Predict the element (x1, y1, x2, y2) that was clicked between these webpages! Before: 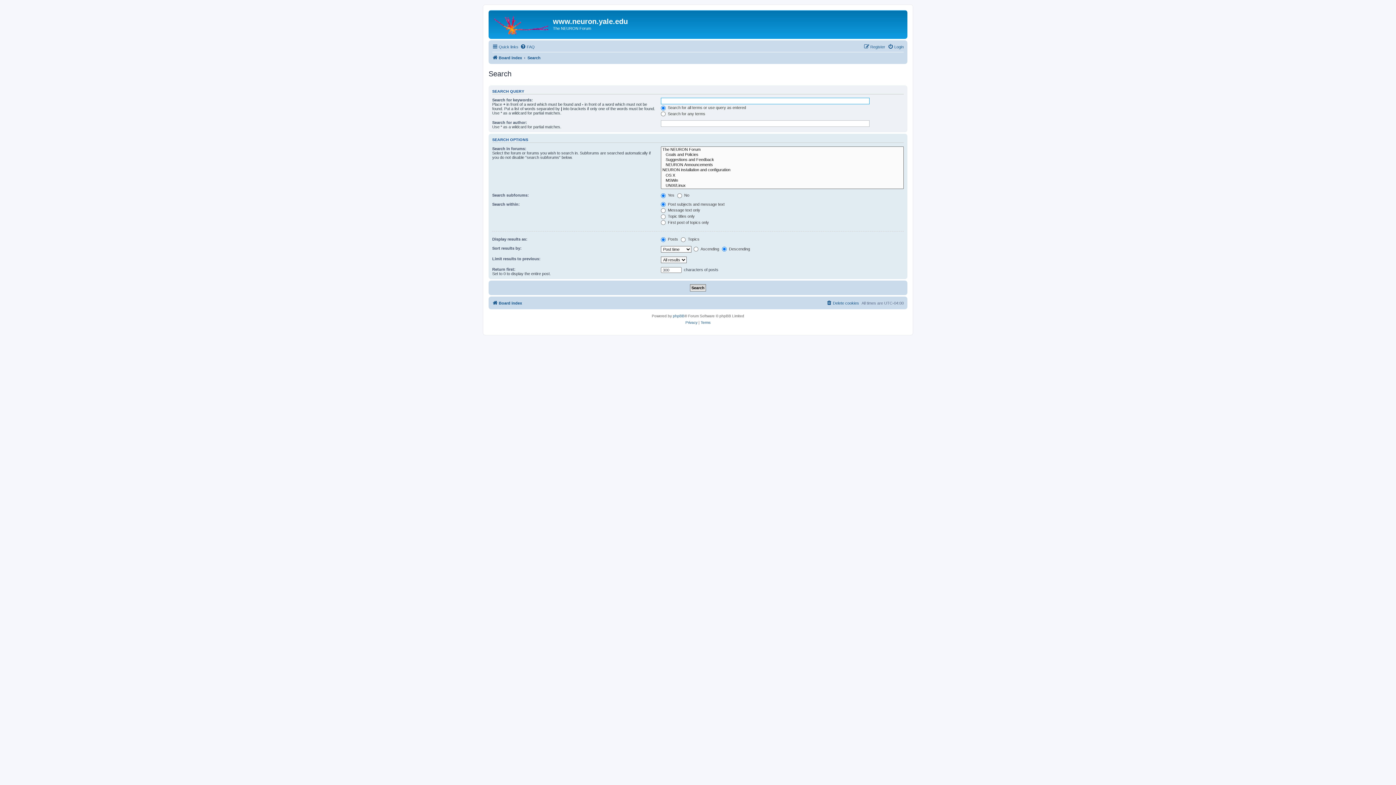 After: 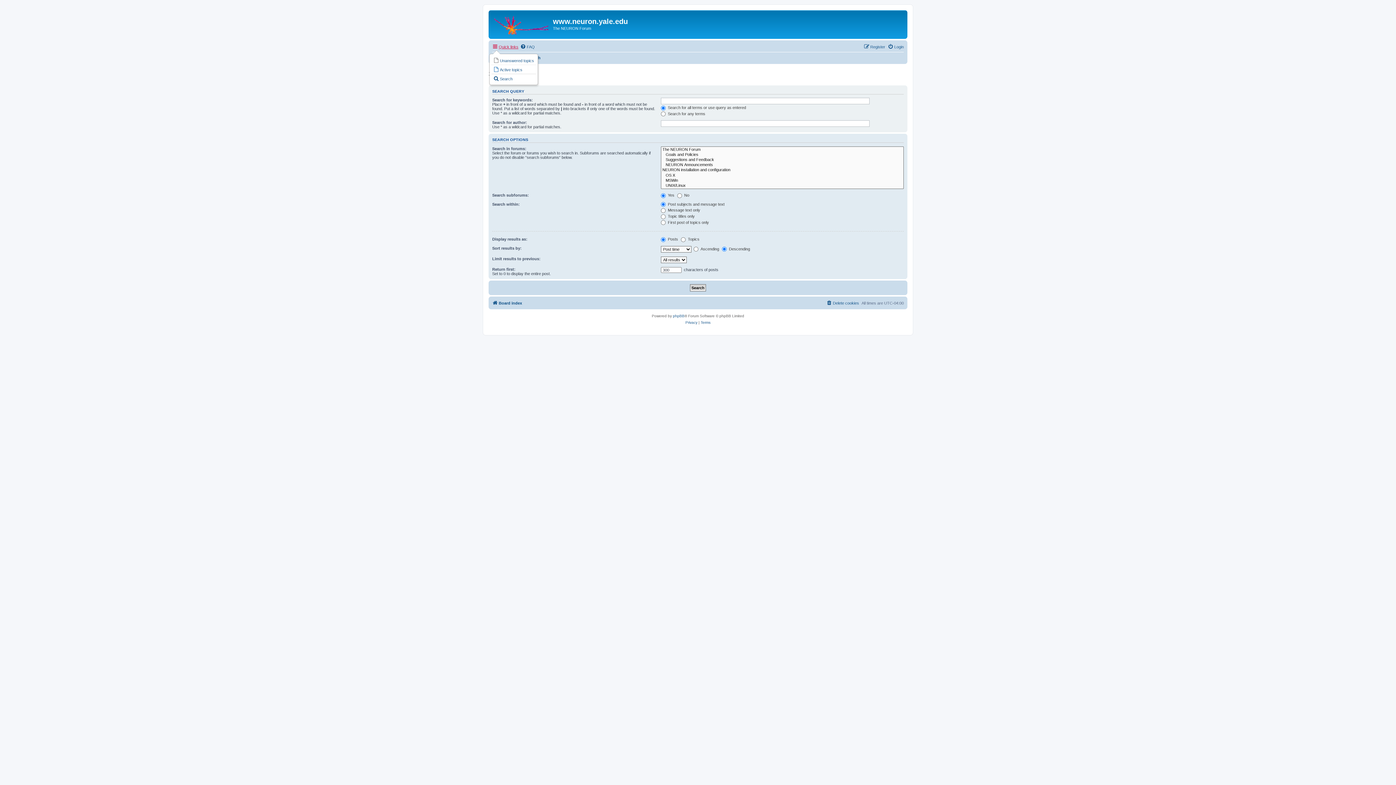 Action: bbox: (492, 42, 518, 51) label: Quick links